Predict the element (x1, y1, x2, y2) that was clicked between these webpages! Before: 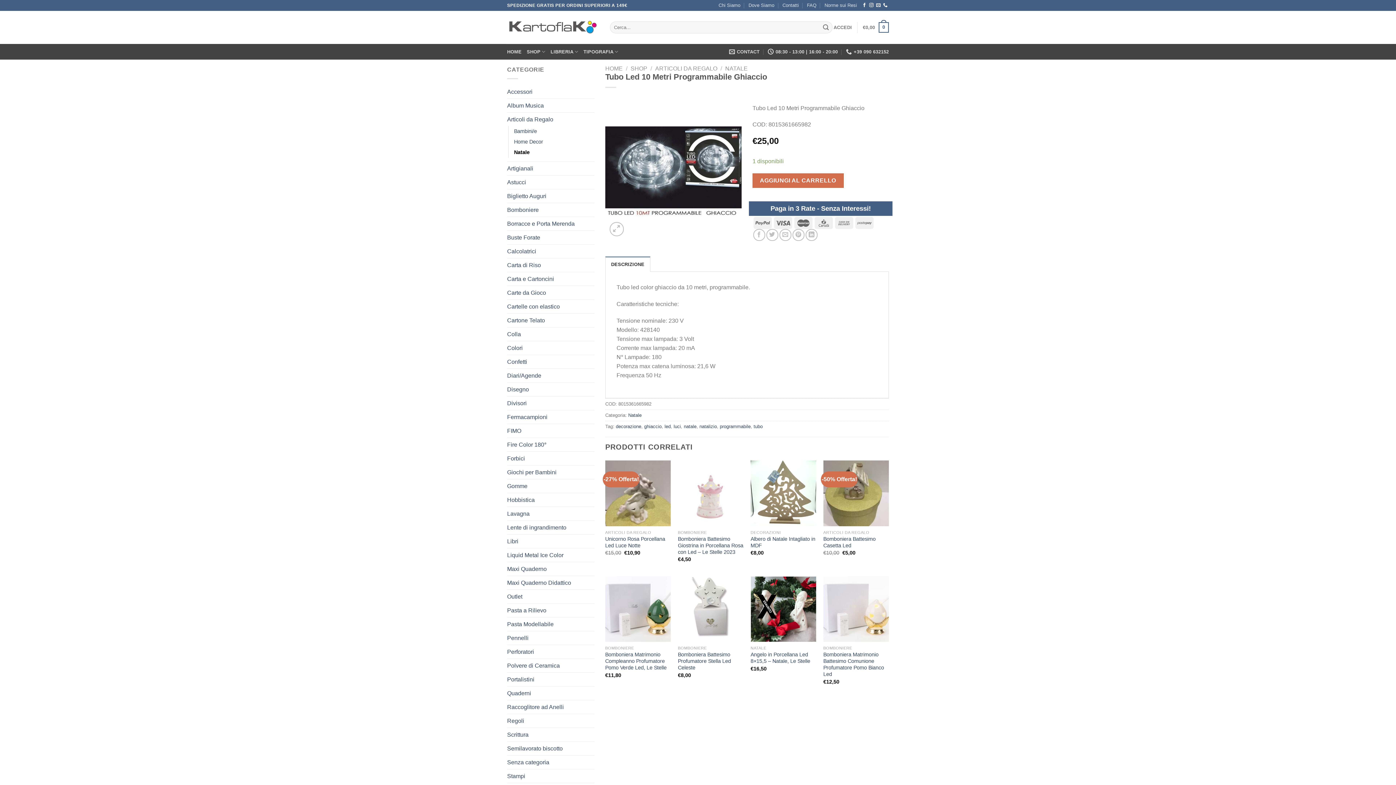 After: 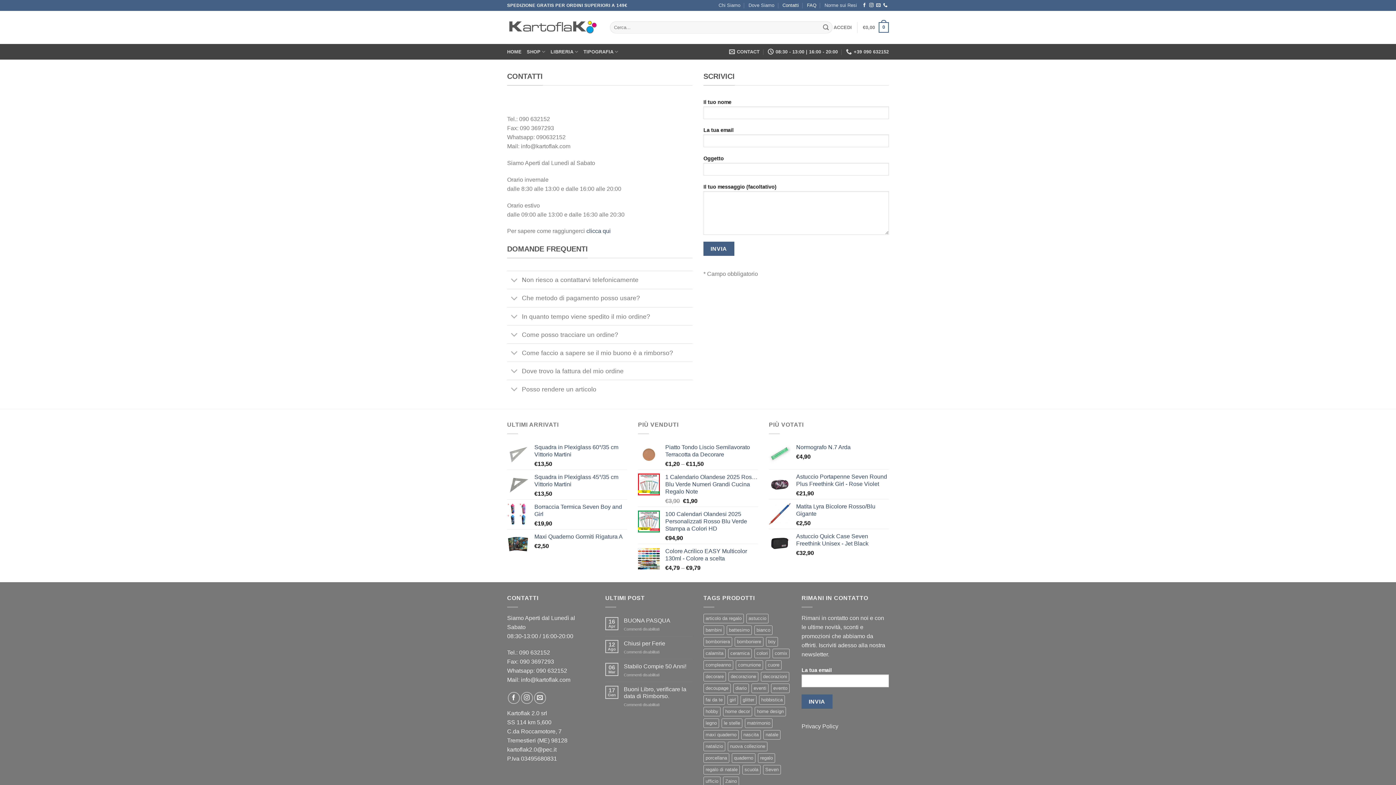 Action: bbox: (782, 0, 799, 10) label: Contatti